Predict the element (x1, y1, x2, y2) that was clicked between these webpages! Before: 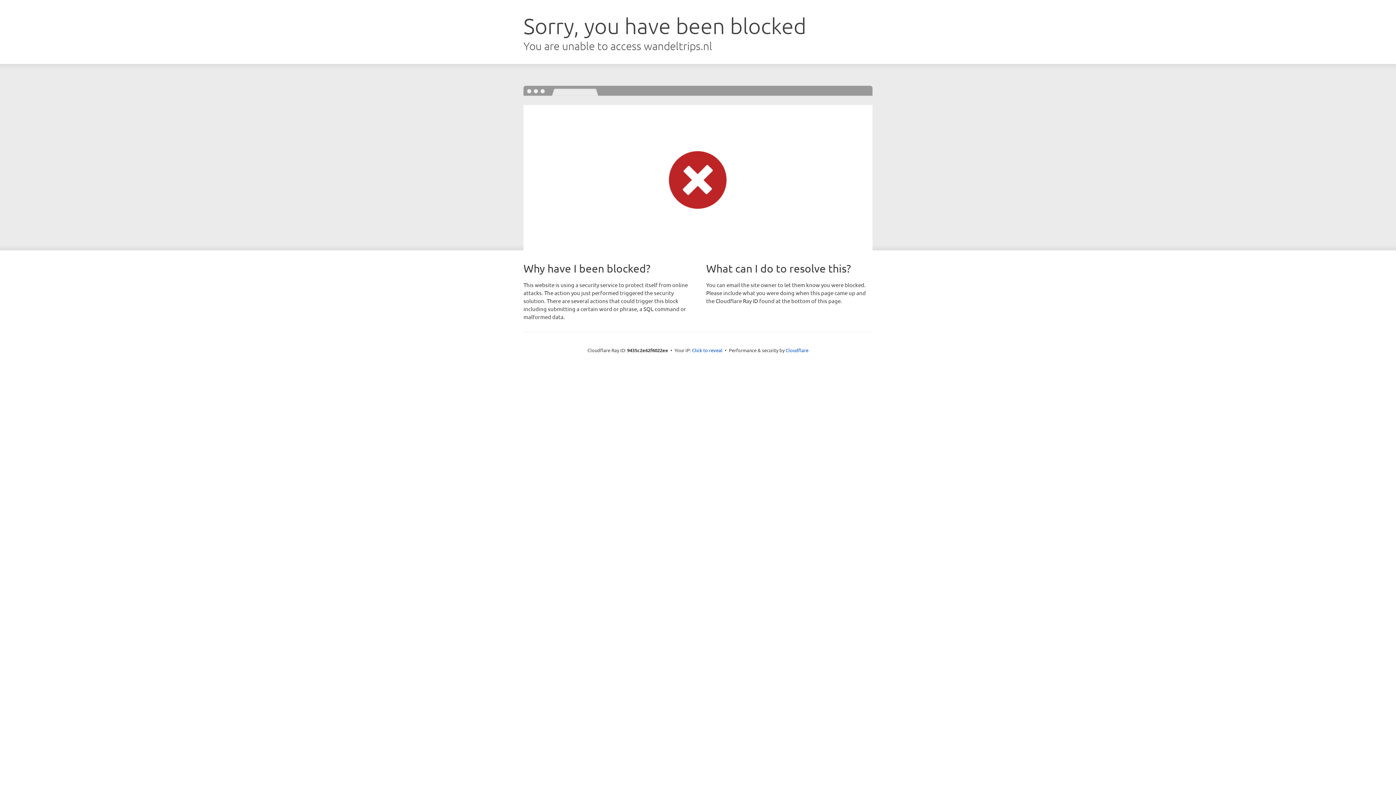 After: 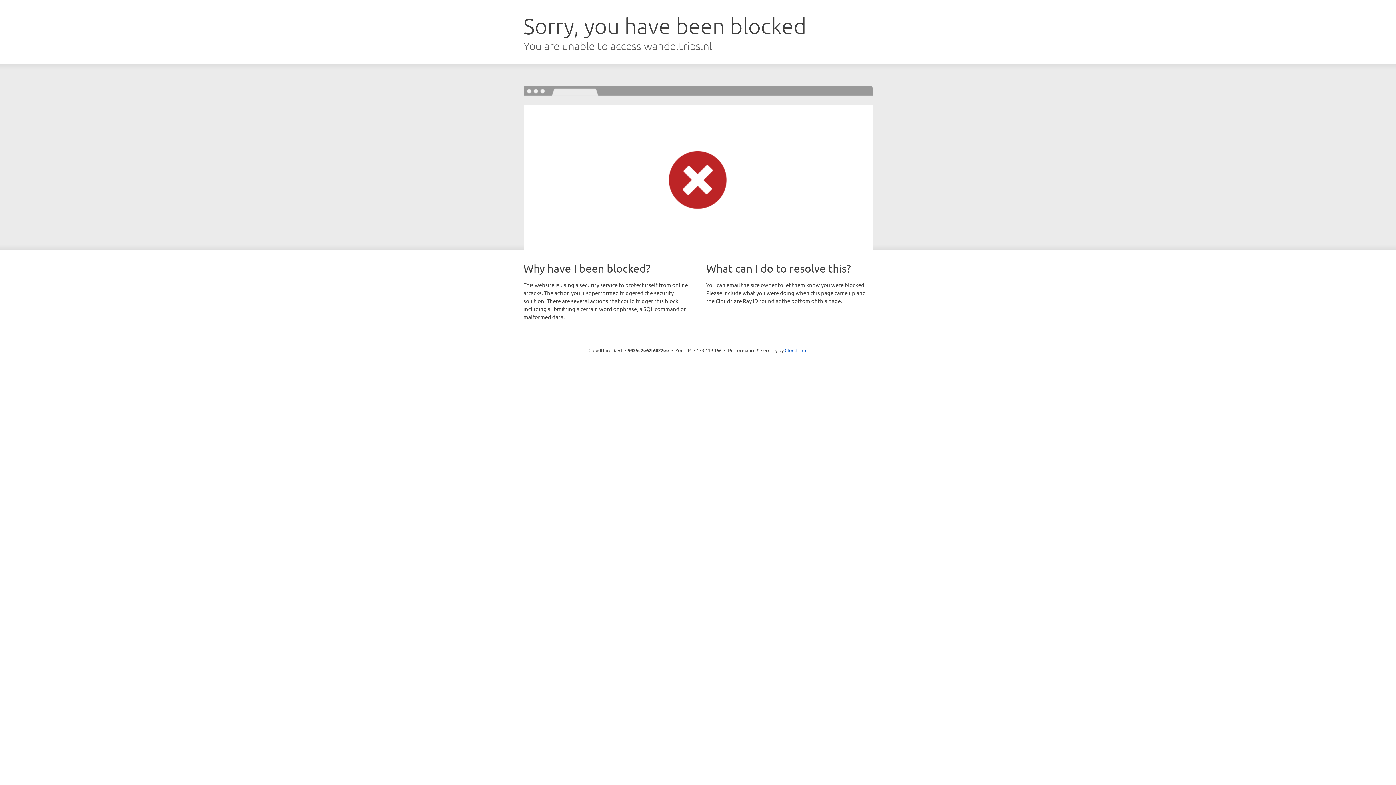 Action: bbox: (692, 346, 722, 353) label: Click to reveal